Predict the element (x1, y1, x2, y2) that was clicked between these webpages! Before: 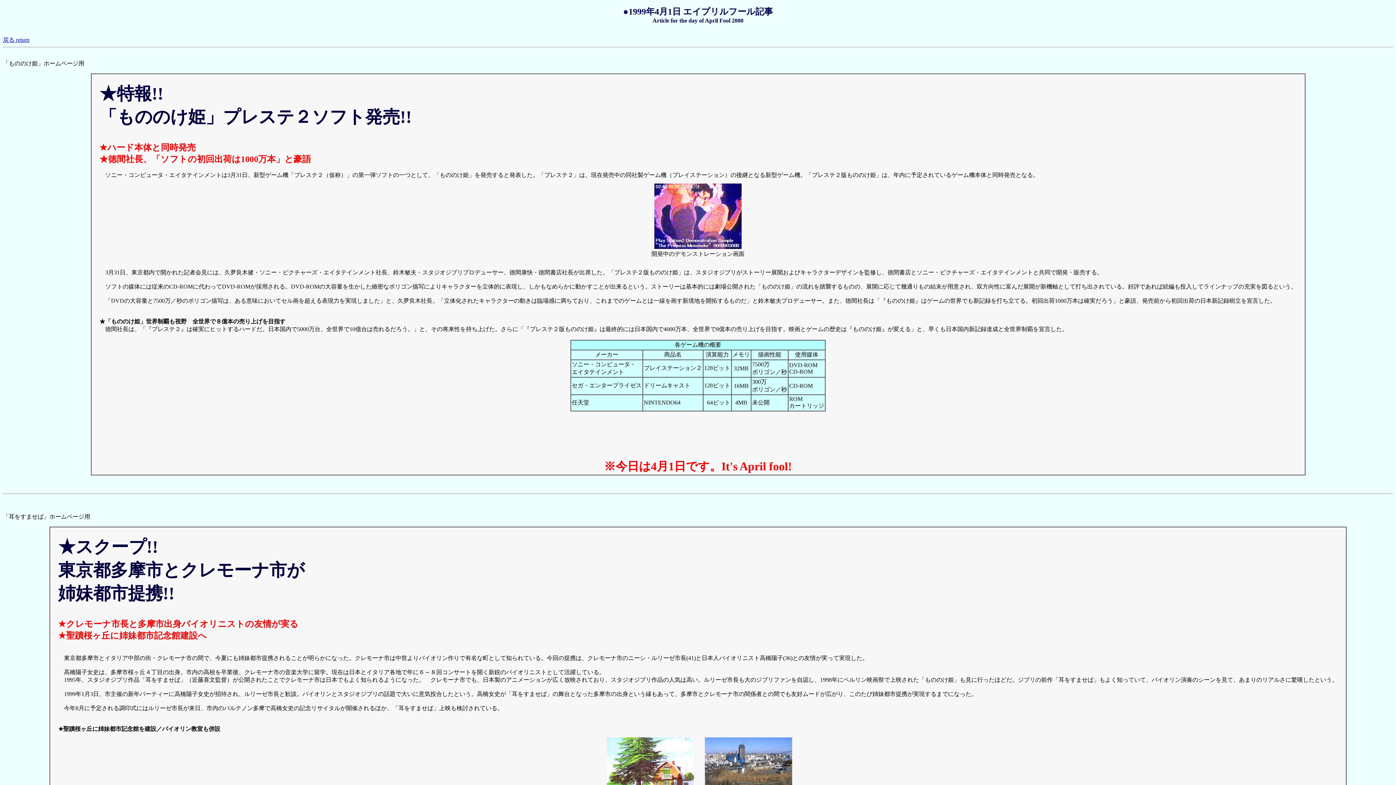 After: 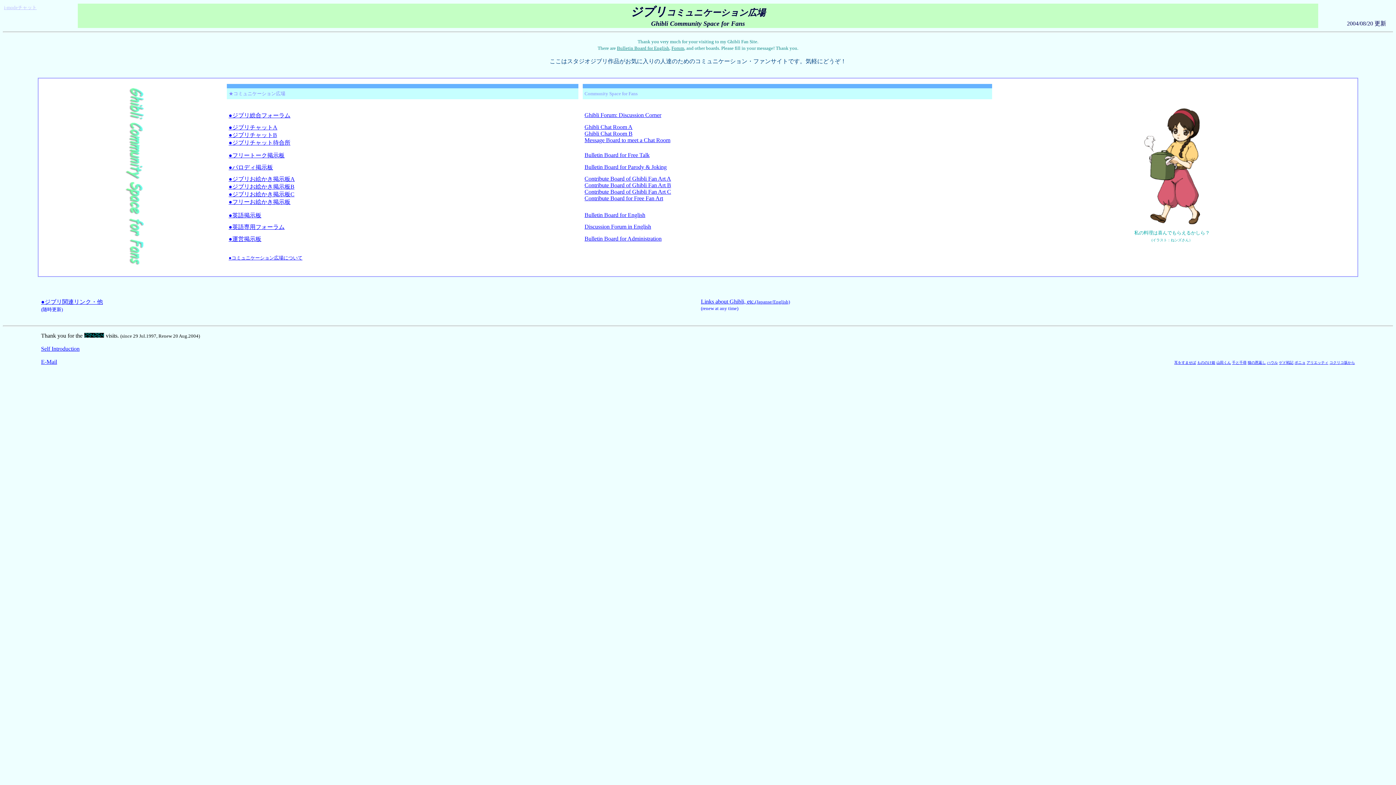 Action: label: 戻る return bbox: (2, 36, 29, 42)